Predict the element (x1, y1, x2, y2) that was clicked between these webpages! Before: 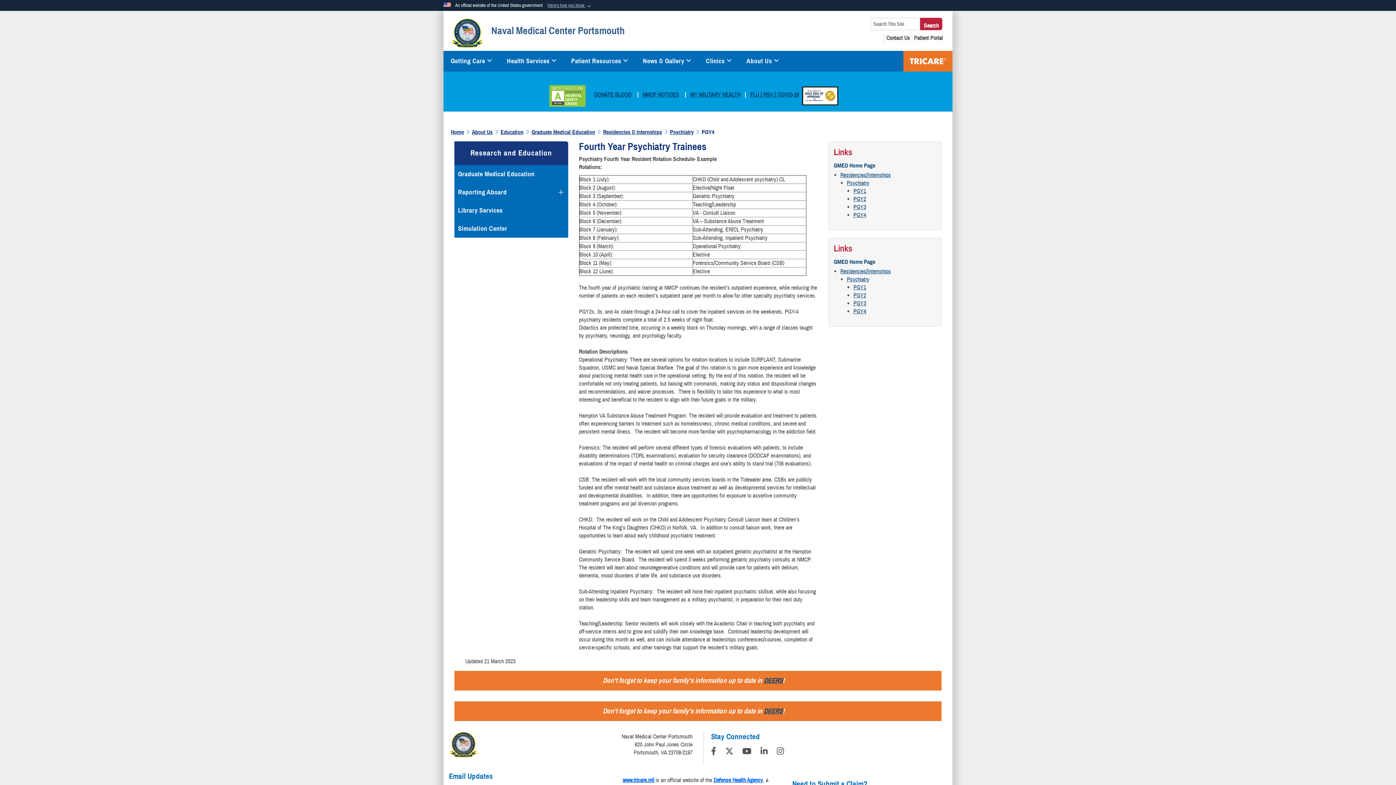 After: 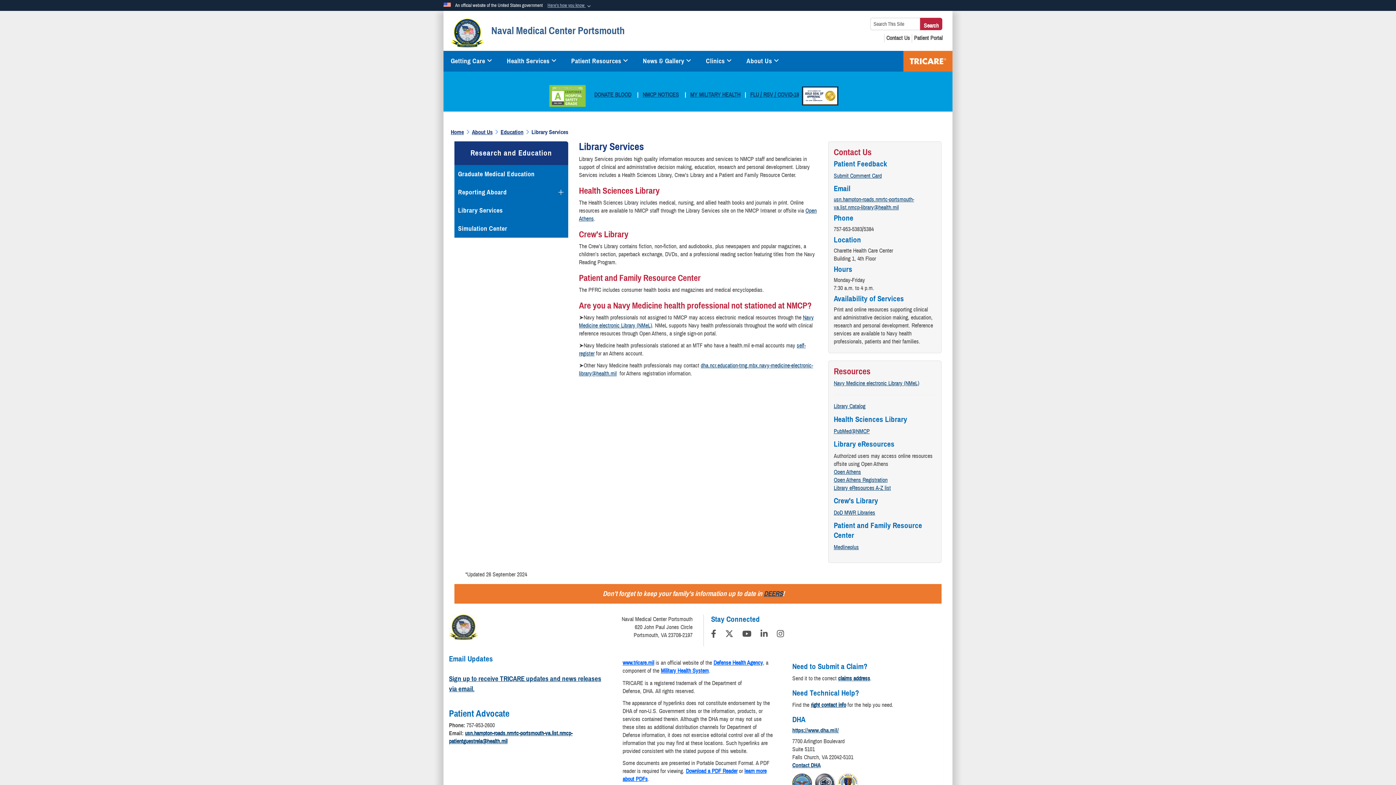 Action: label: Library Services bbox: (454, 201, 568, 219)